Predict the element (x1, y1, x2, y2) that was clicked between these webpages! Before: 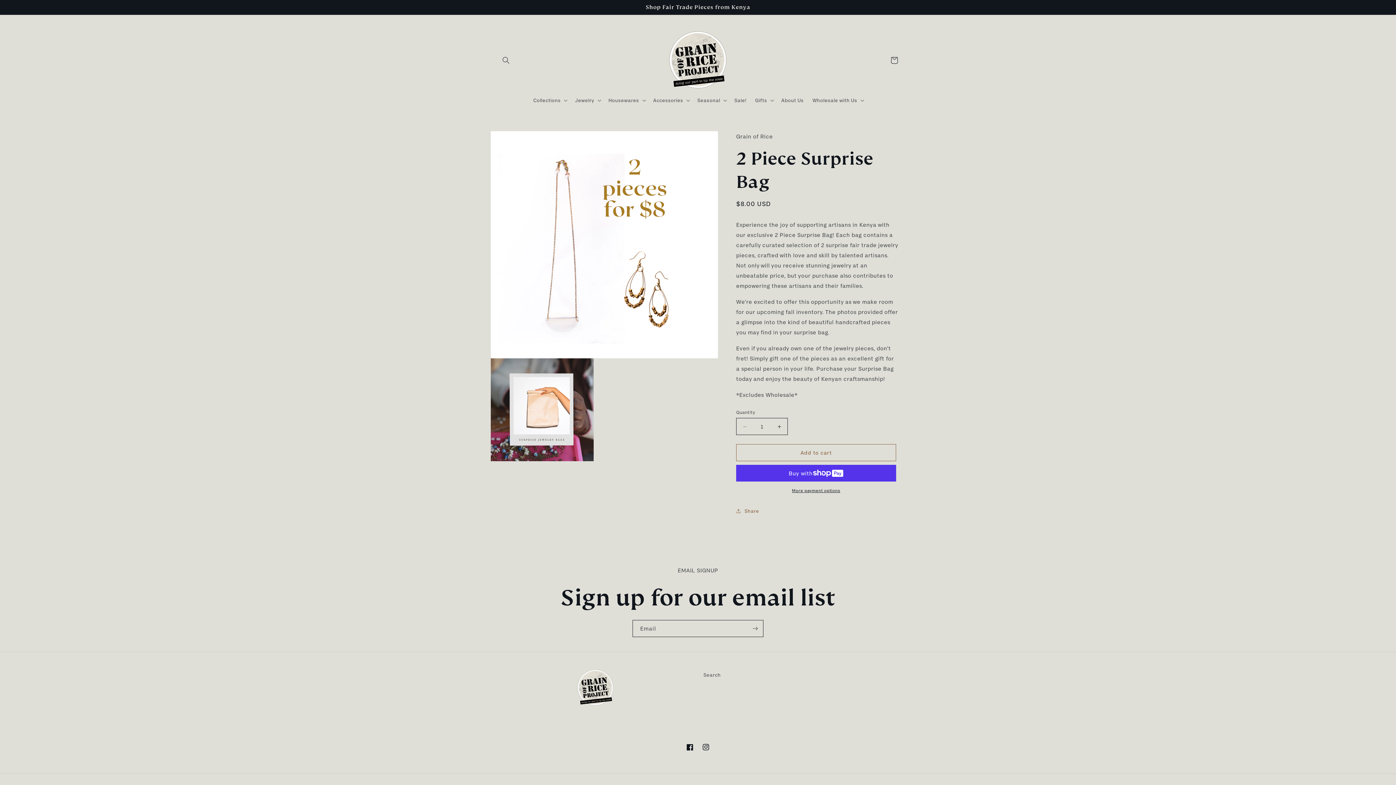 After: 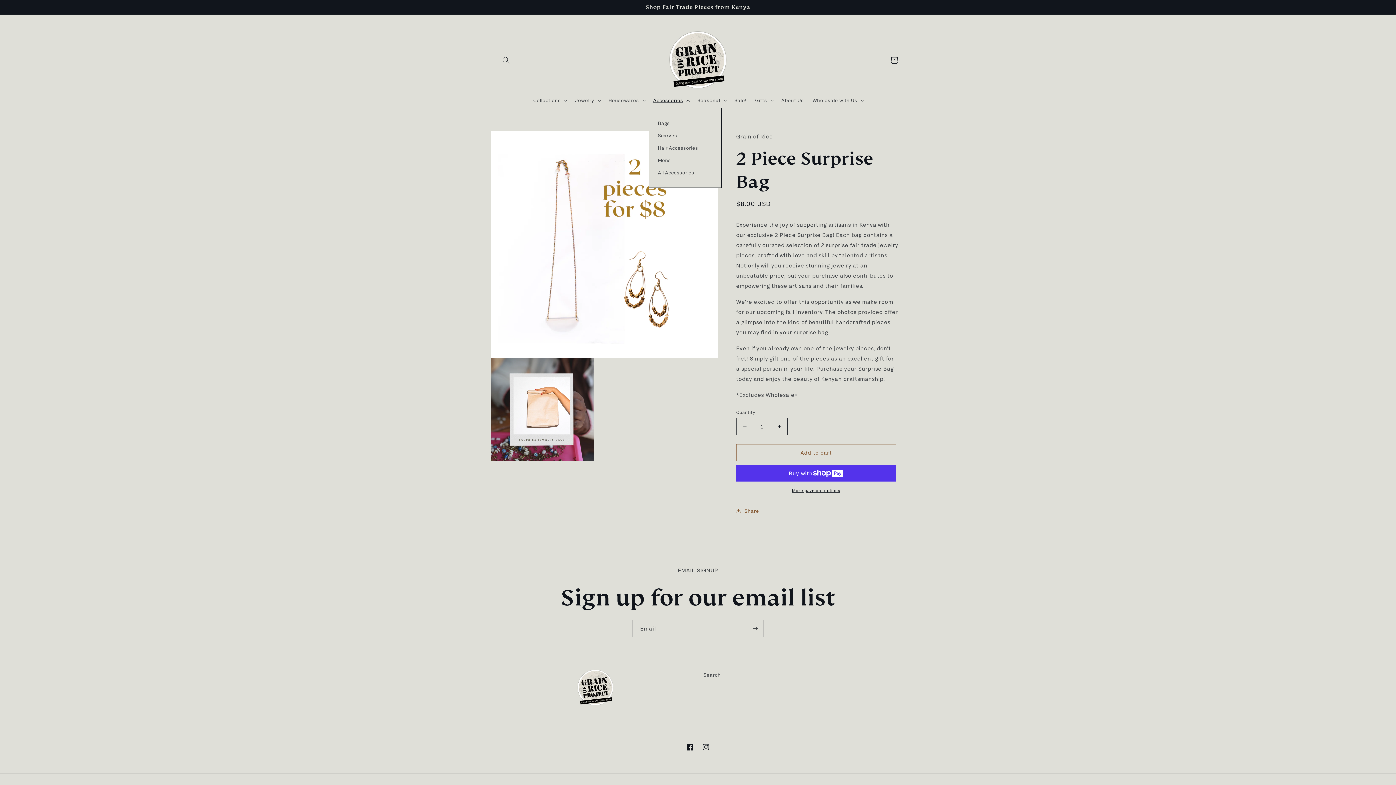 Action: label: Accessories bbox: (648, 92, 693, 108)